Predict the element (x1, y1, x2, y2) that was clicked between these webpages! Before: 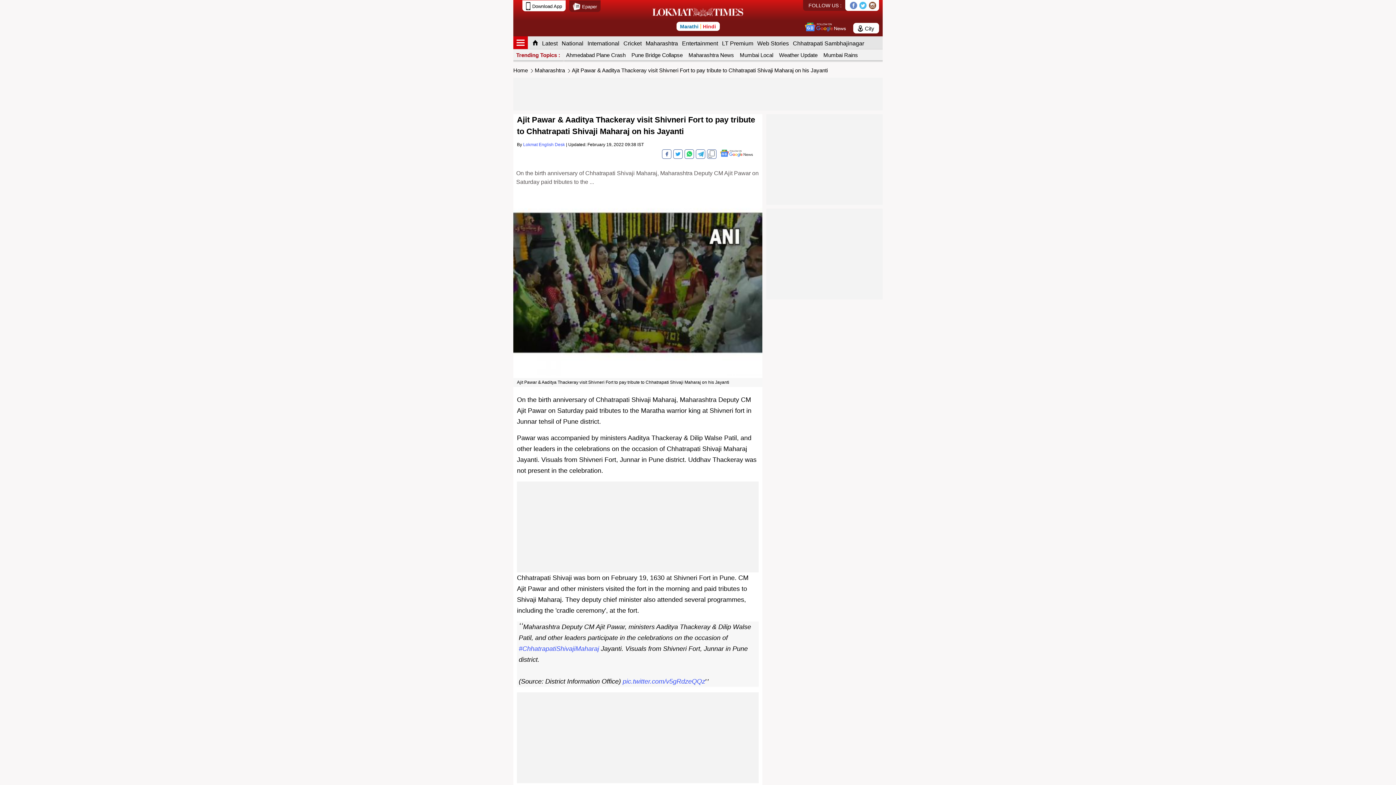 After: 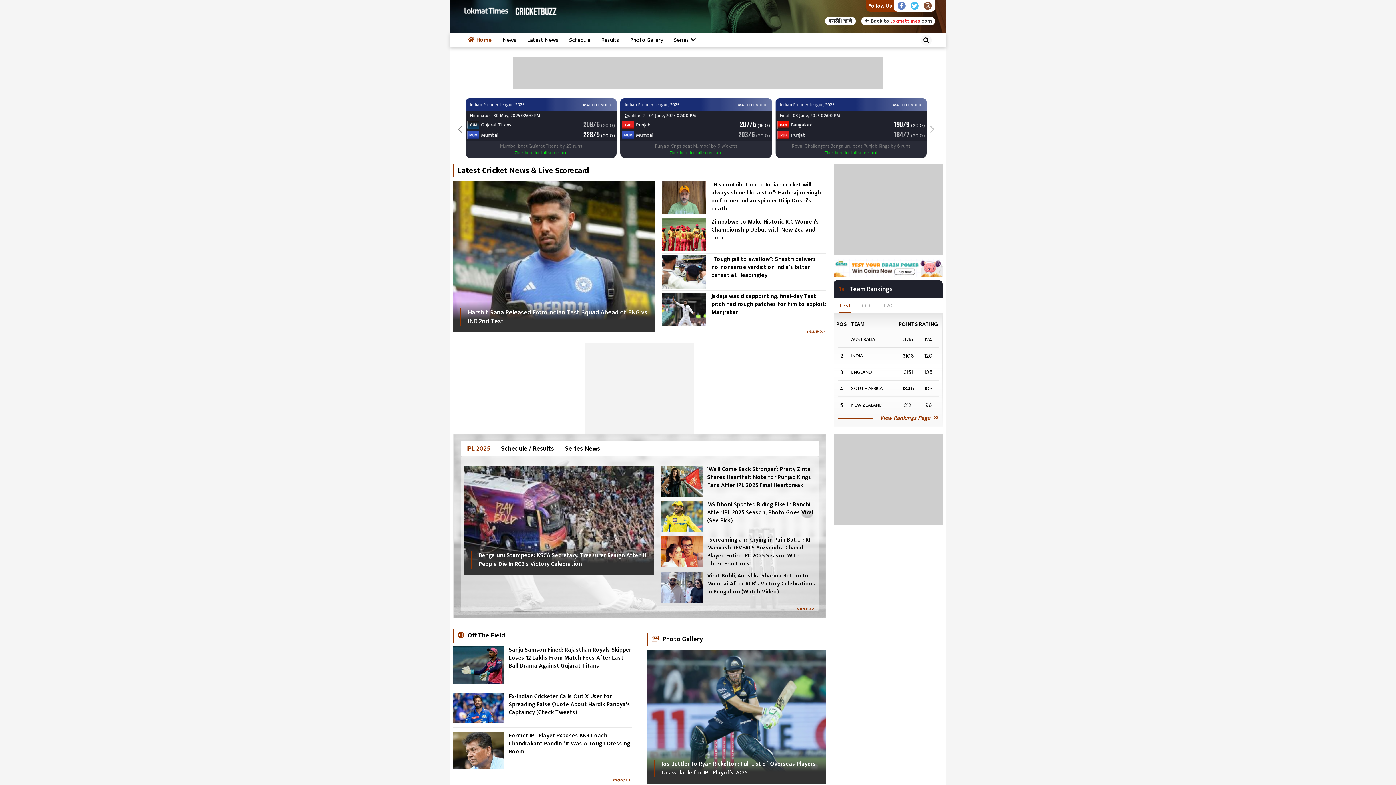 Action: bbox: (621, 36, 644, 49) label: Cricket